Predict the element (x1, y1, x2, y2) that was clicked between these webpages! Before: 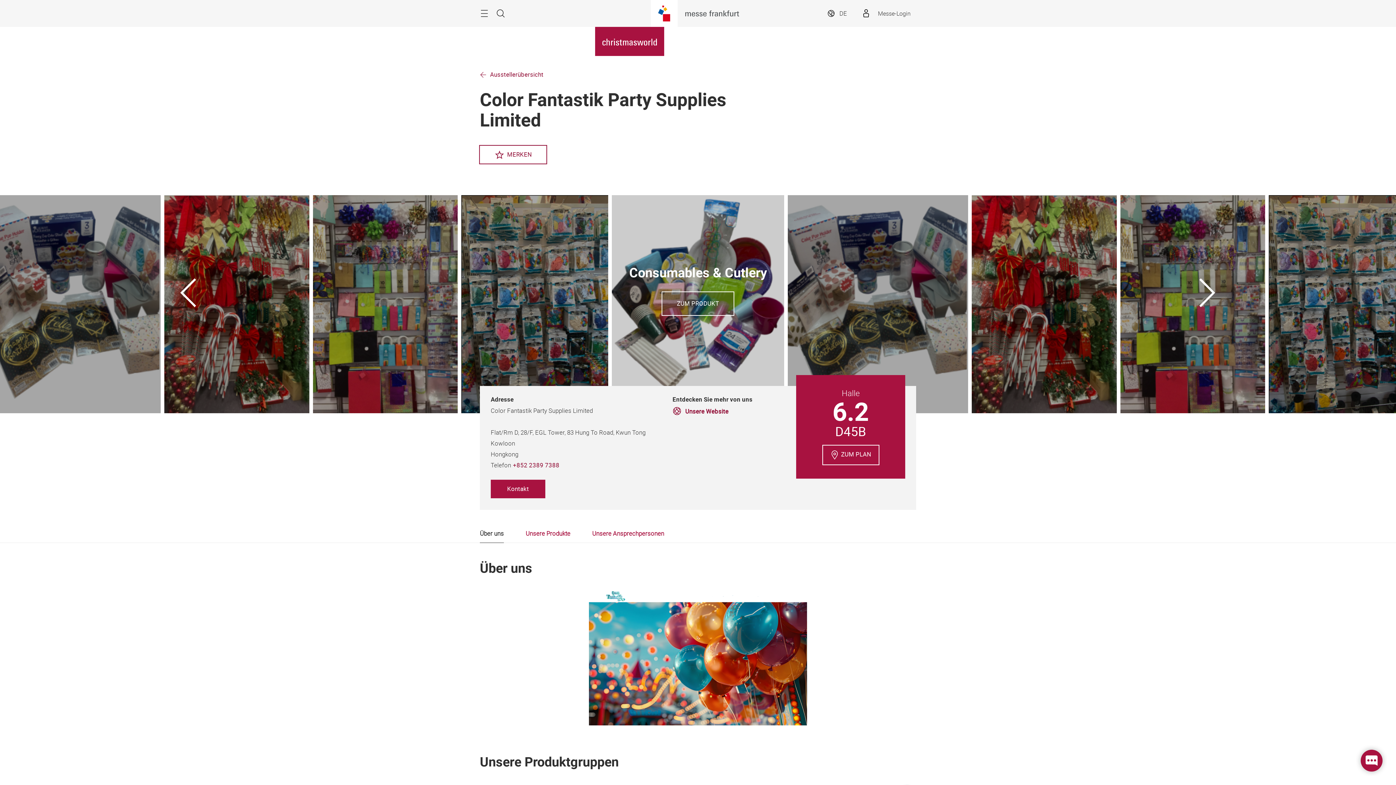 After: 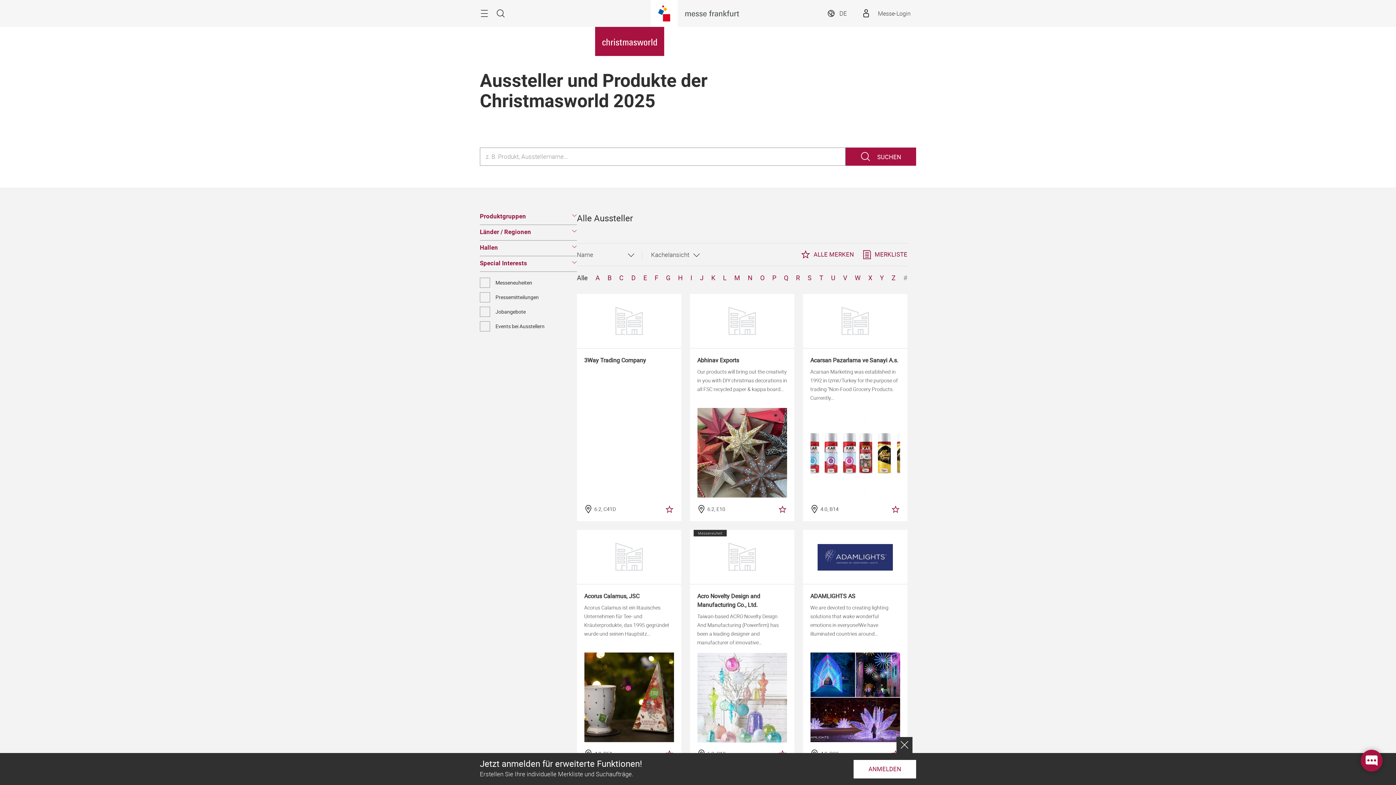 Action: label: Ausstellerübersicht bbox: (480, 70, 916, 78)